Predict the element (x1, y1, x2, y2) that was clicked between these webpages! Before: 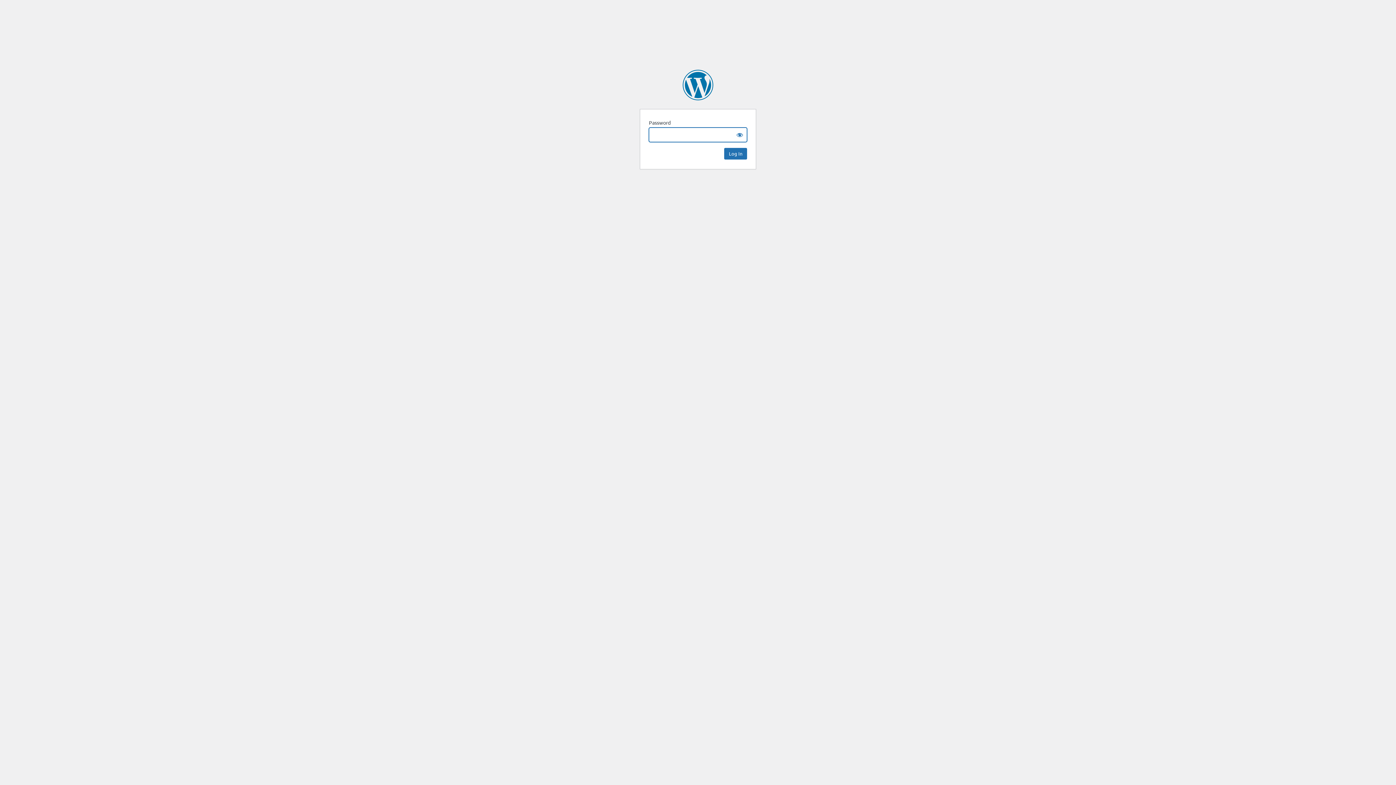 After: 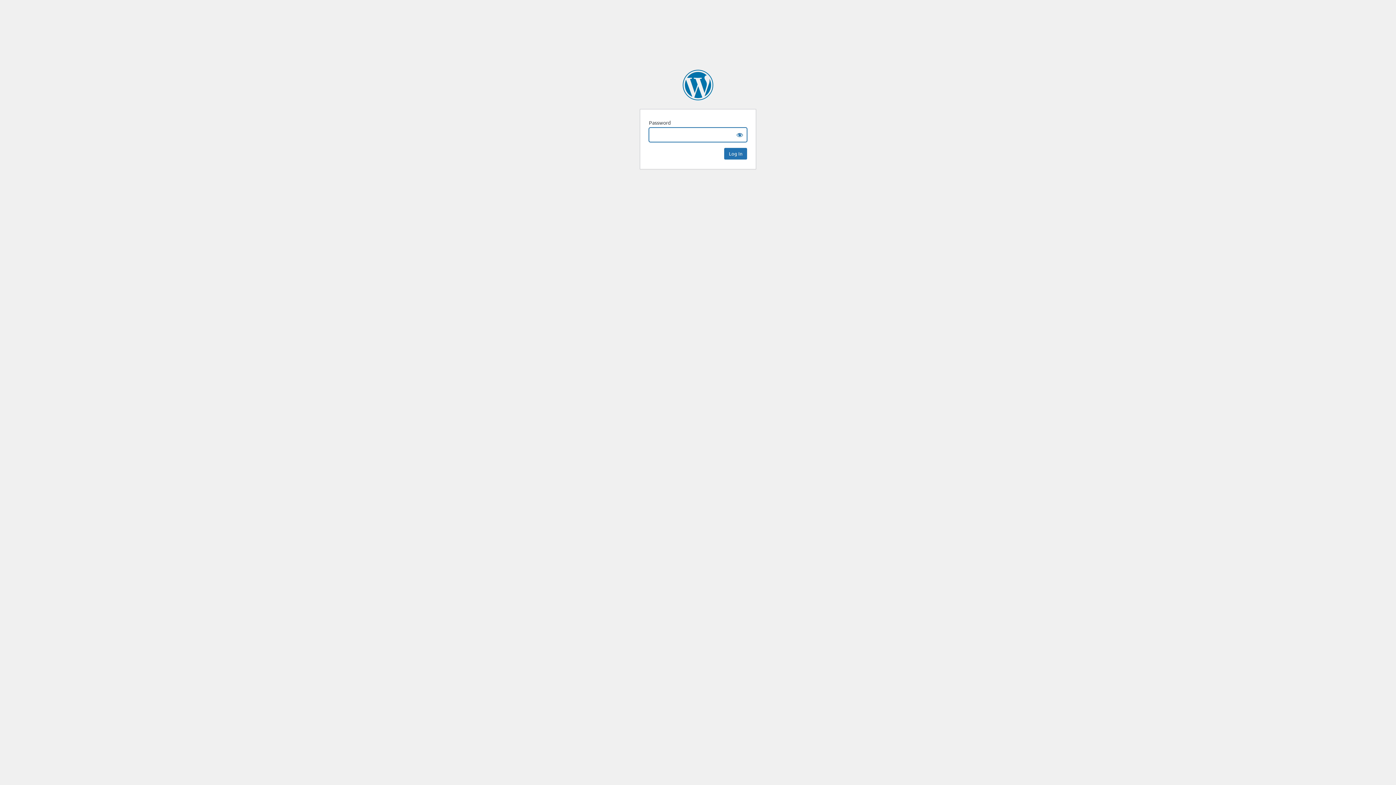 Action: label: Mayor's Fund for Los Angeles bbox: (682, 69, 713, 100)